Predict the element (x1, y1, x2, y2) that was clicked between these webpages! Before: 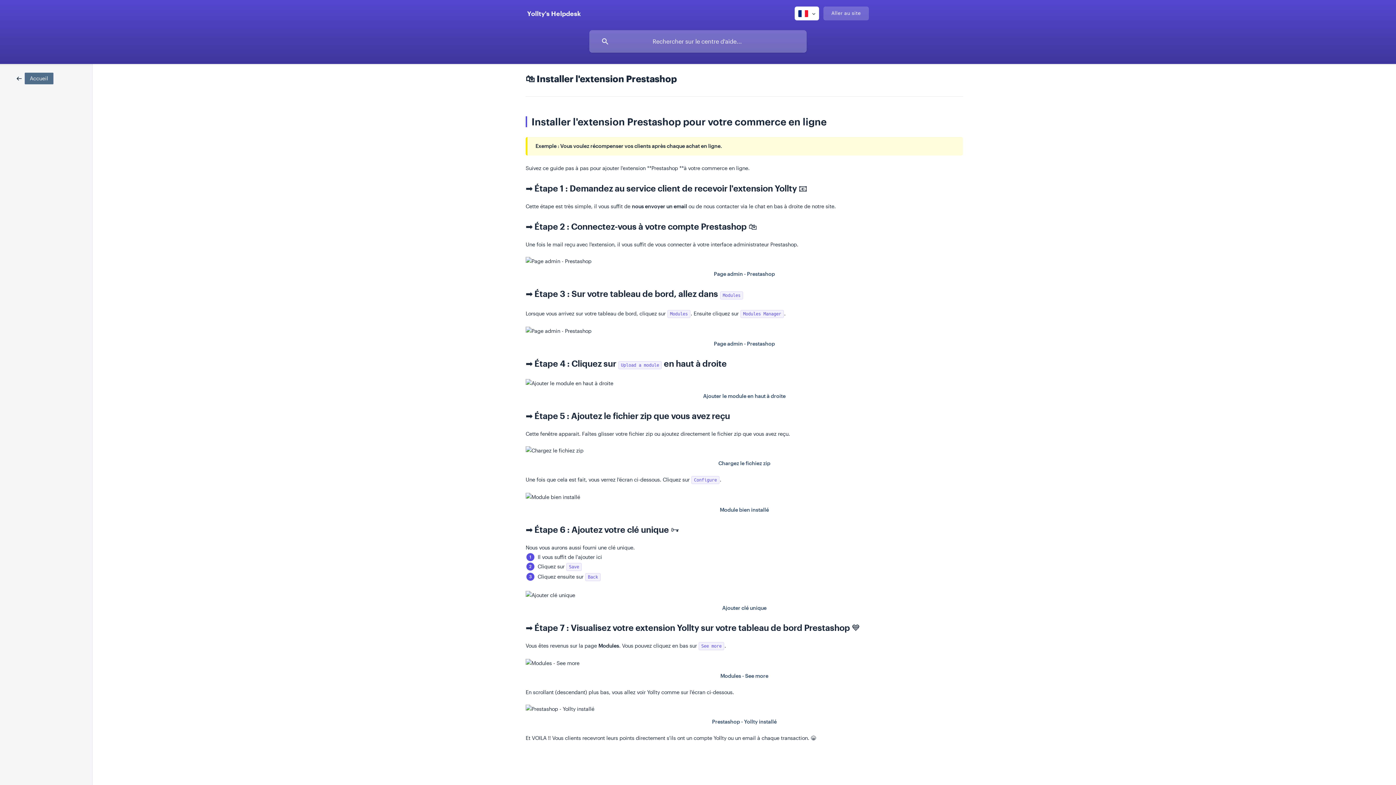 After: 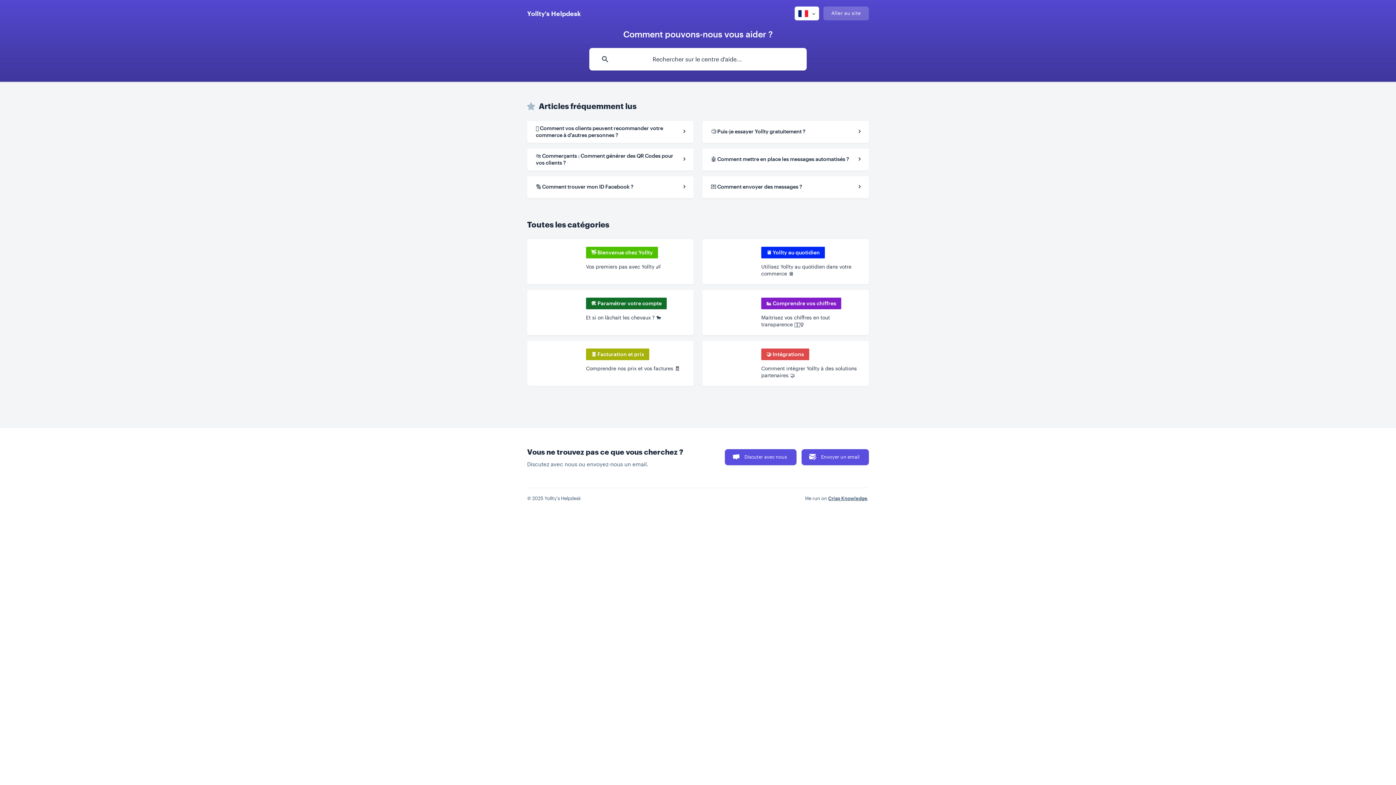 Action: label: Accueil bbox: (16, 74, 53, 81)